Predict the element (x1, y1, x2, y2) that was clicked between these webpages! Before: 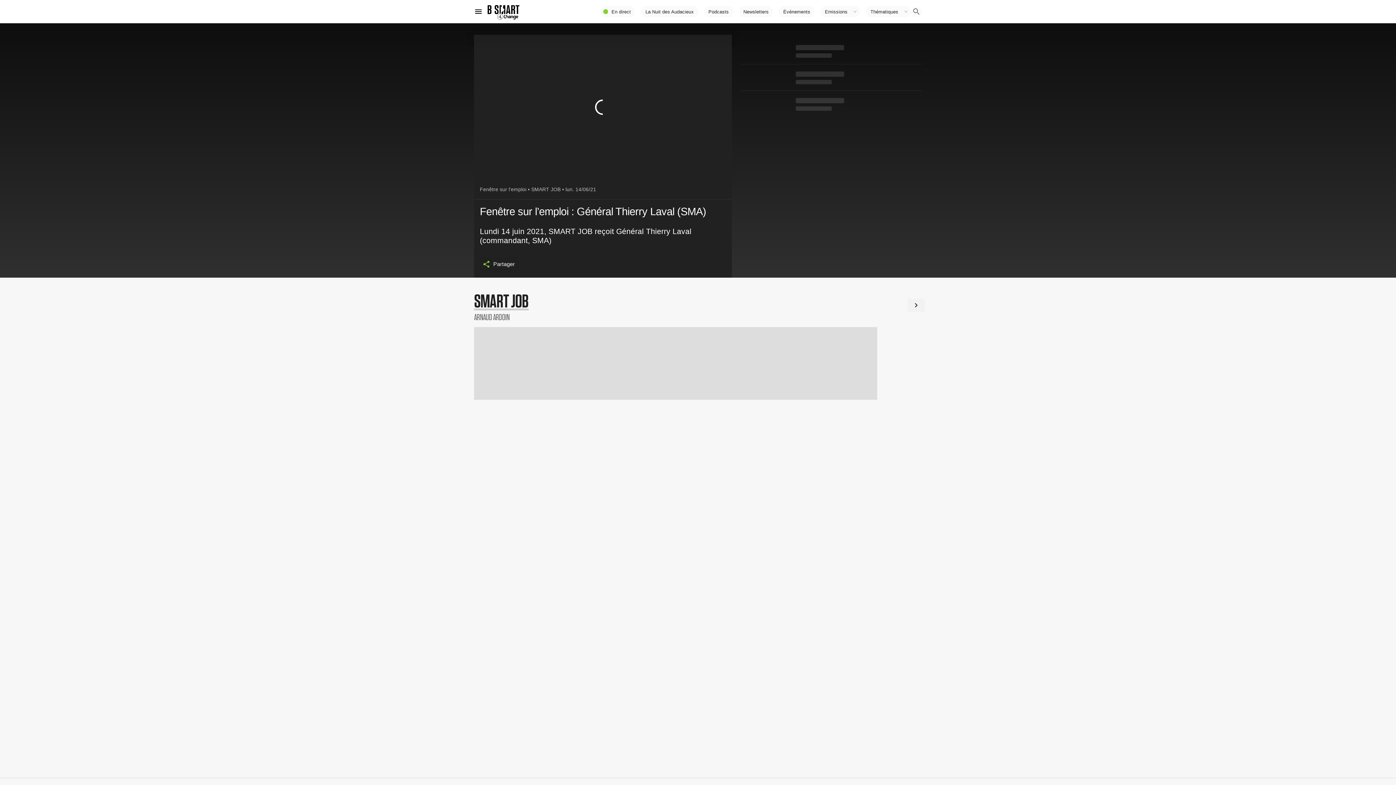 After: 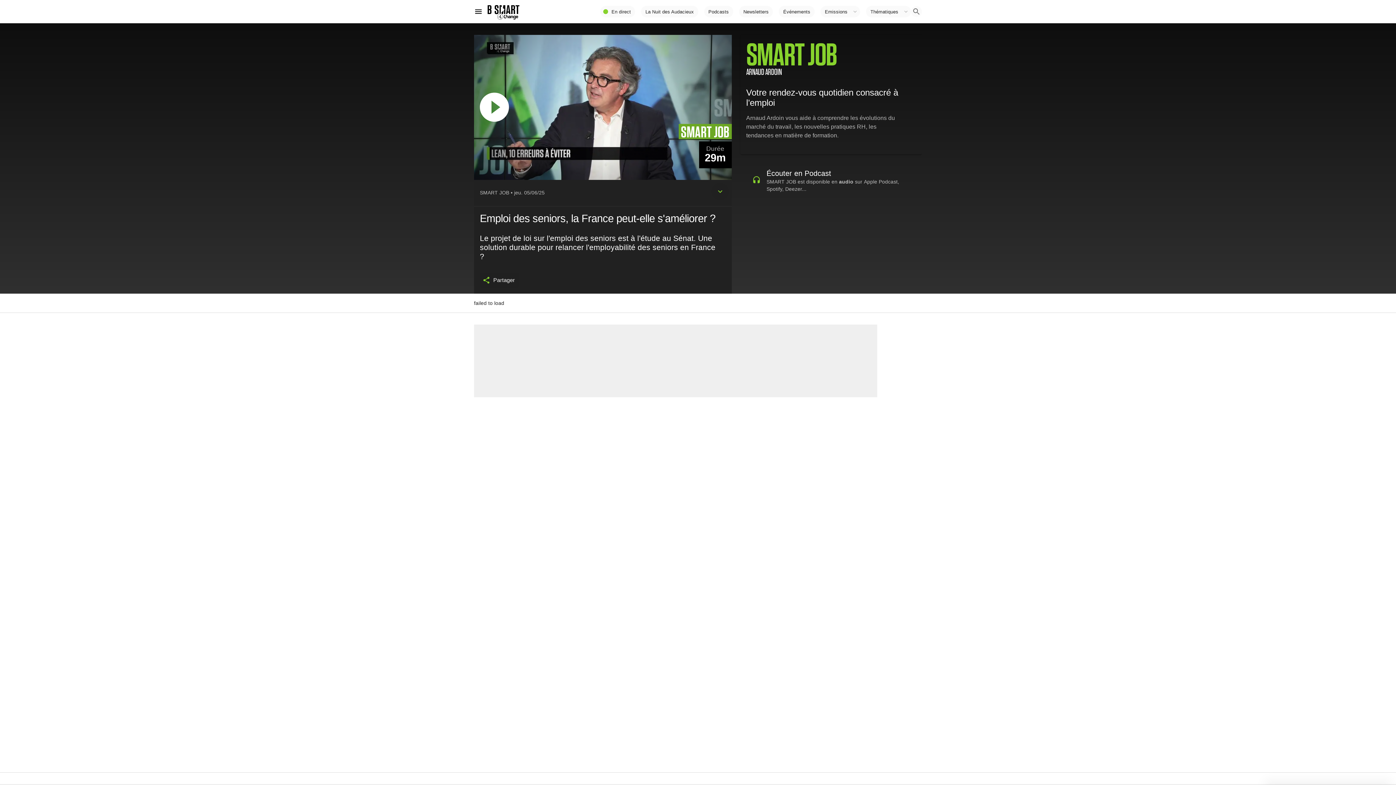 Action: bbox: (474, 286, 922, 327) label: SMART JOB
ARNAUD ARDOIN